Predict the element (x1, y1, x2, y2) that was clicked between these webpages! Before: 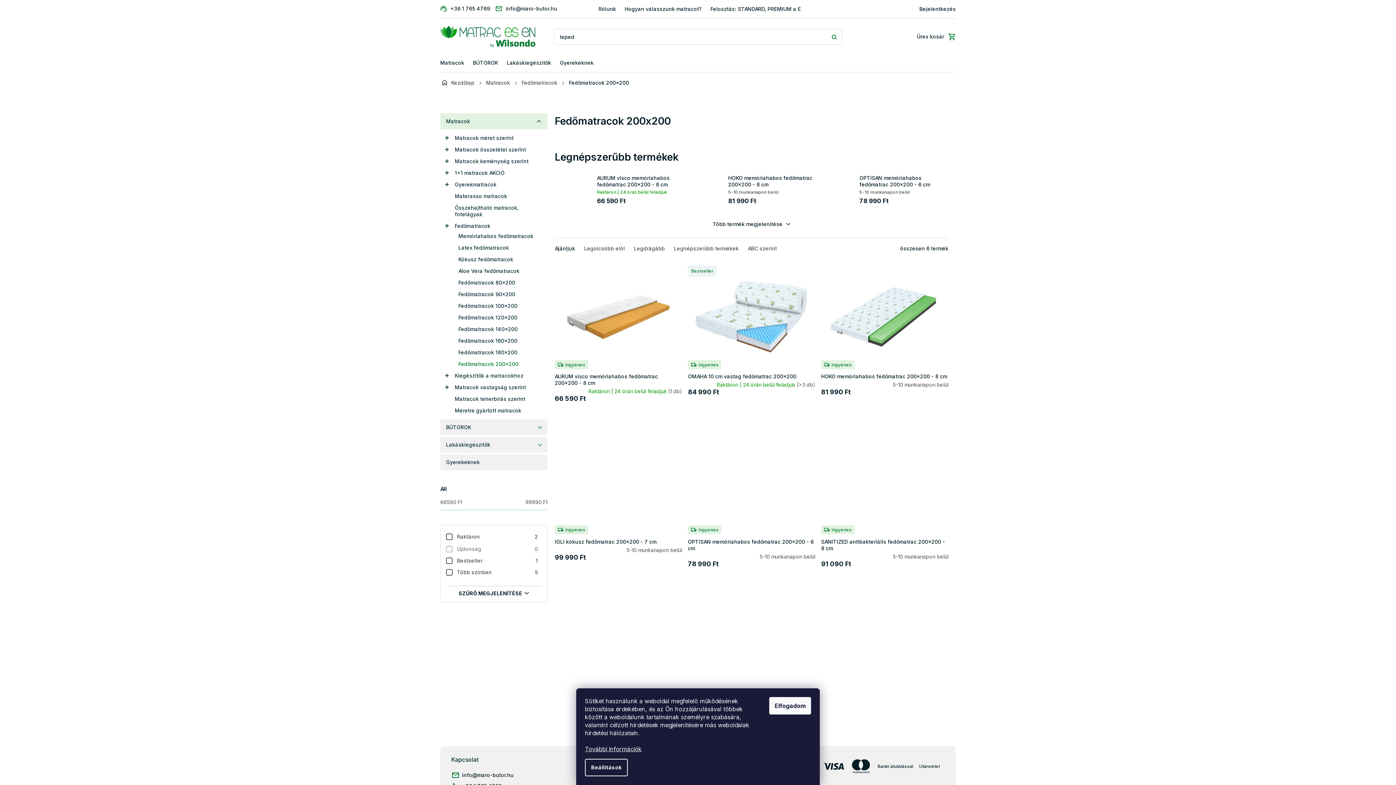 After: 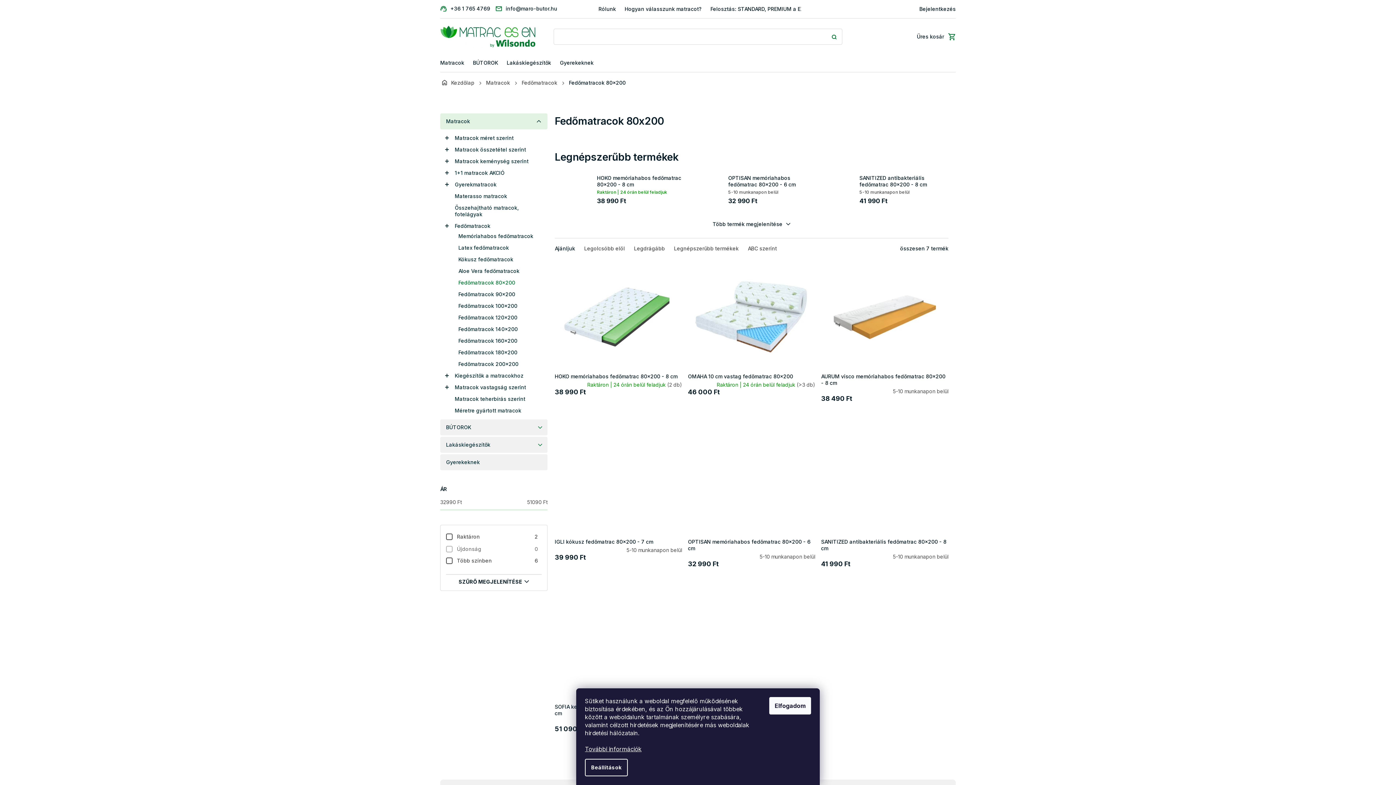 Action: label: Fedőmatracok 80x200 bbox: (440, 277, 547, 288)